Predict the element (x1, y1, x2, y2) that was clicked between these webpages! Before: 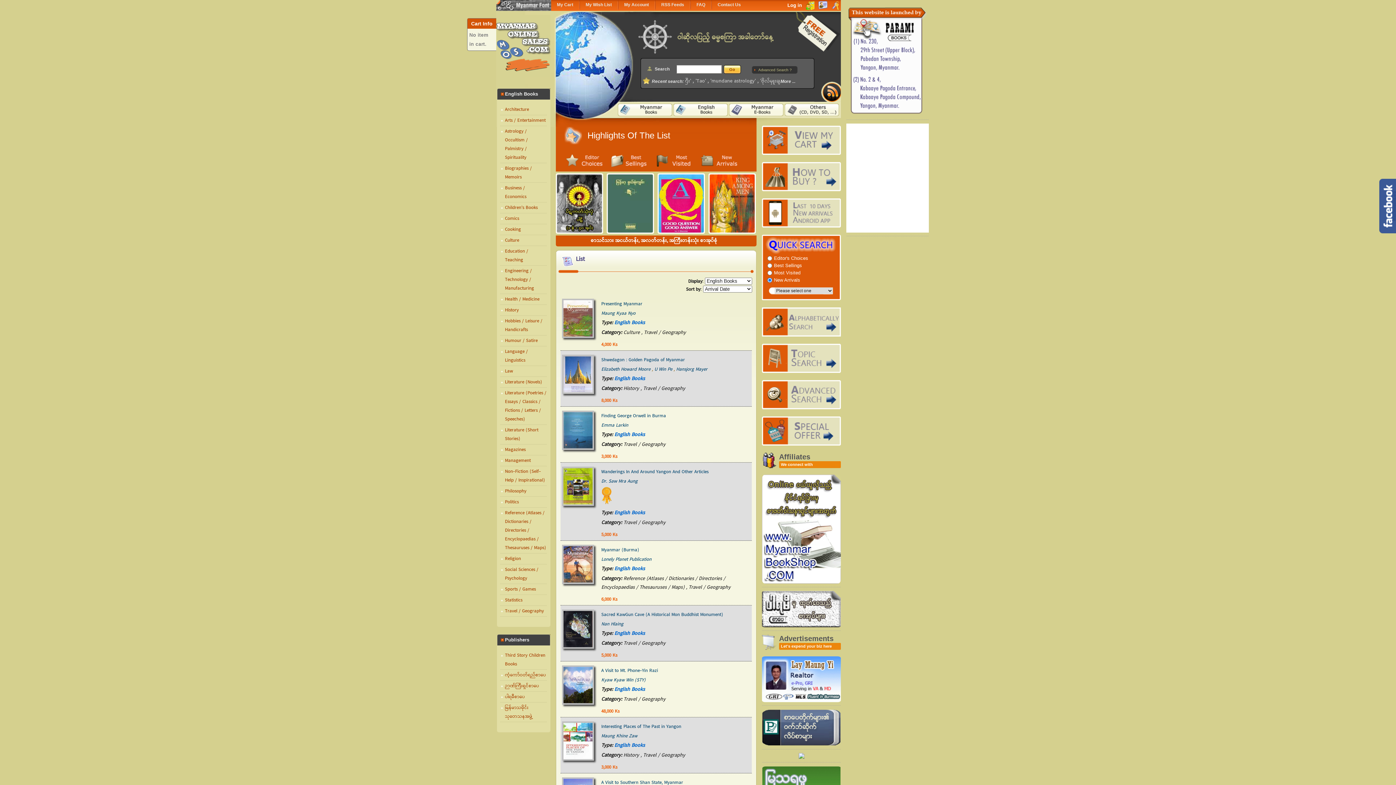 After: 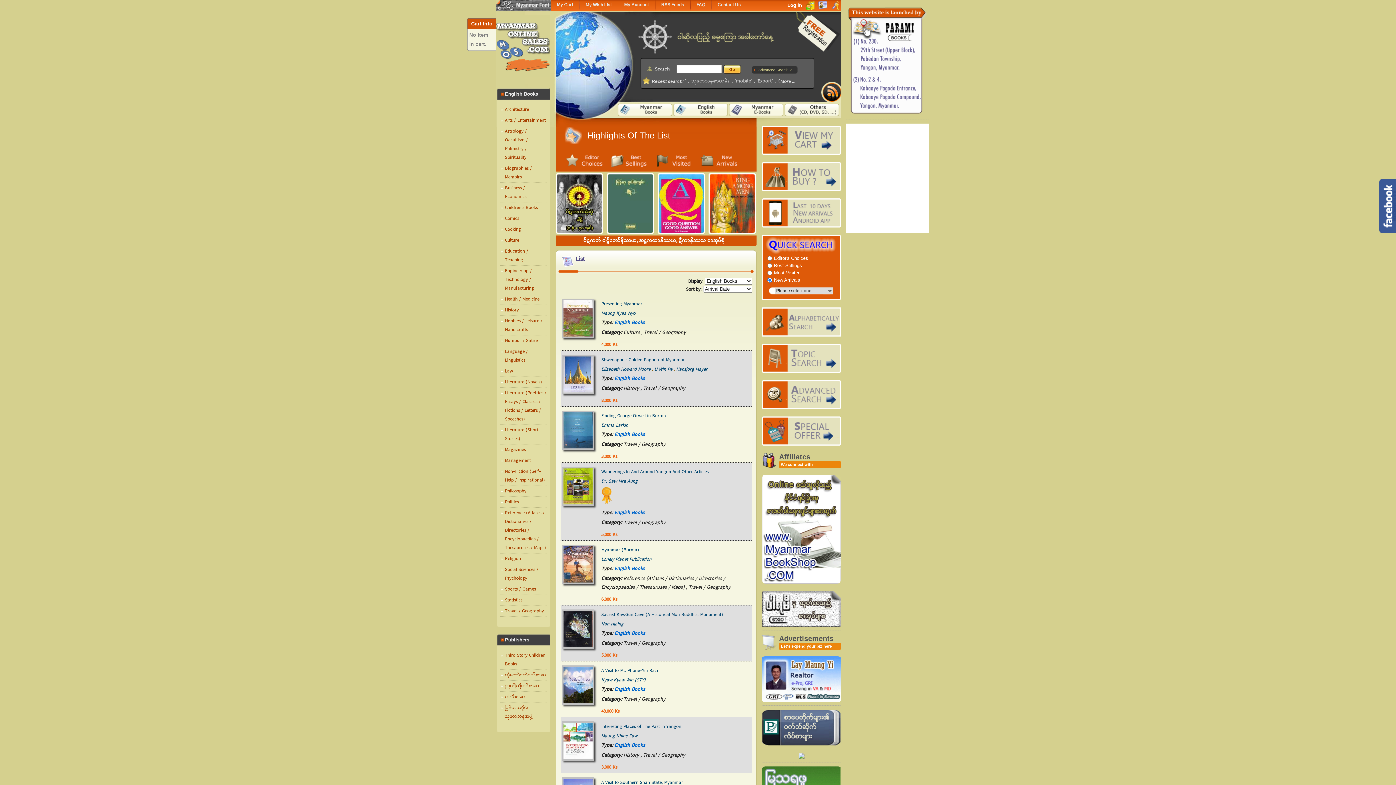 Action: label: Nan Hlaing bbox: (601, 620, 623, 628)